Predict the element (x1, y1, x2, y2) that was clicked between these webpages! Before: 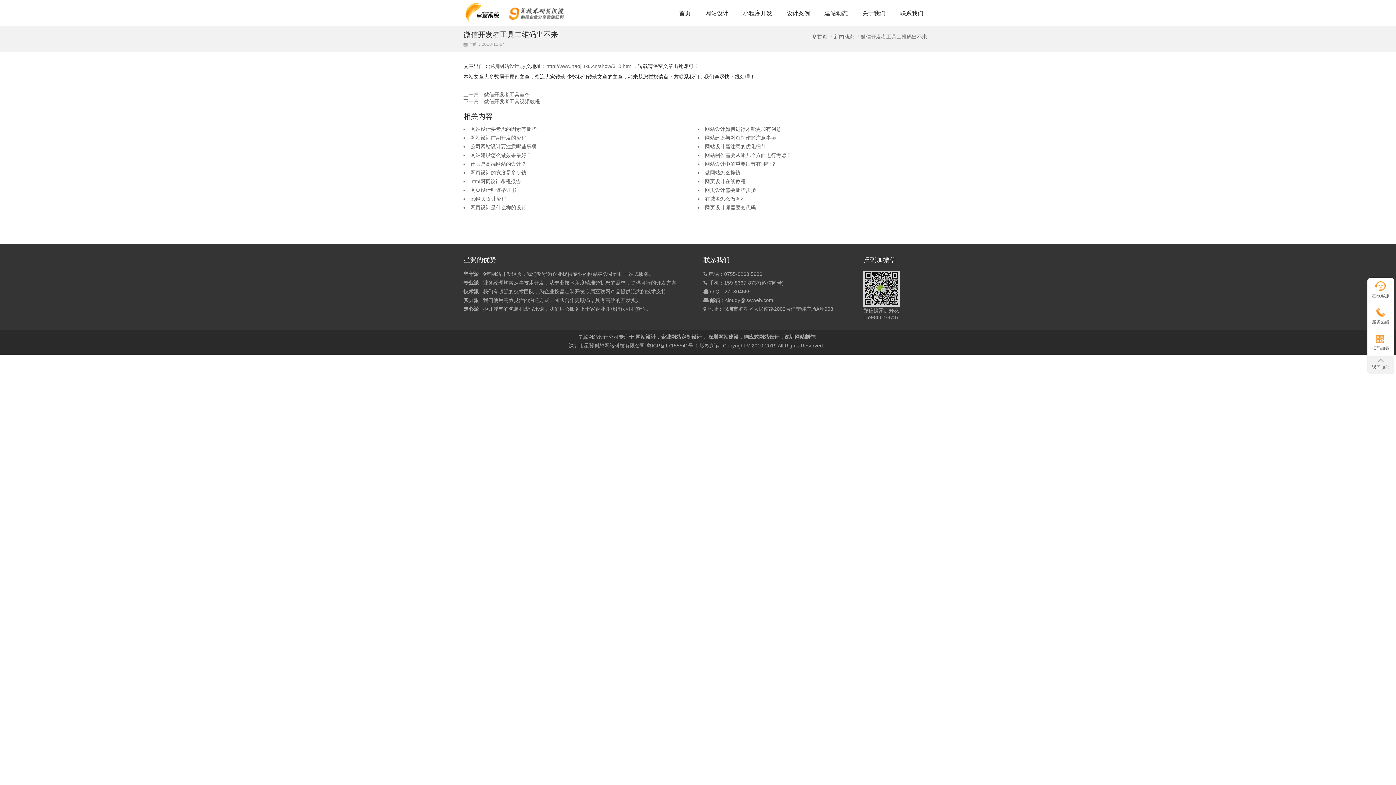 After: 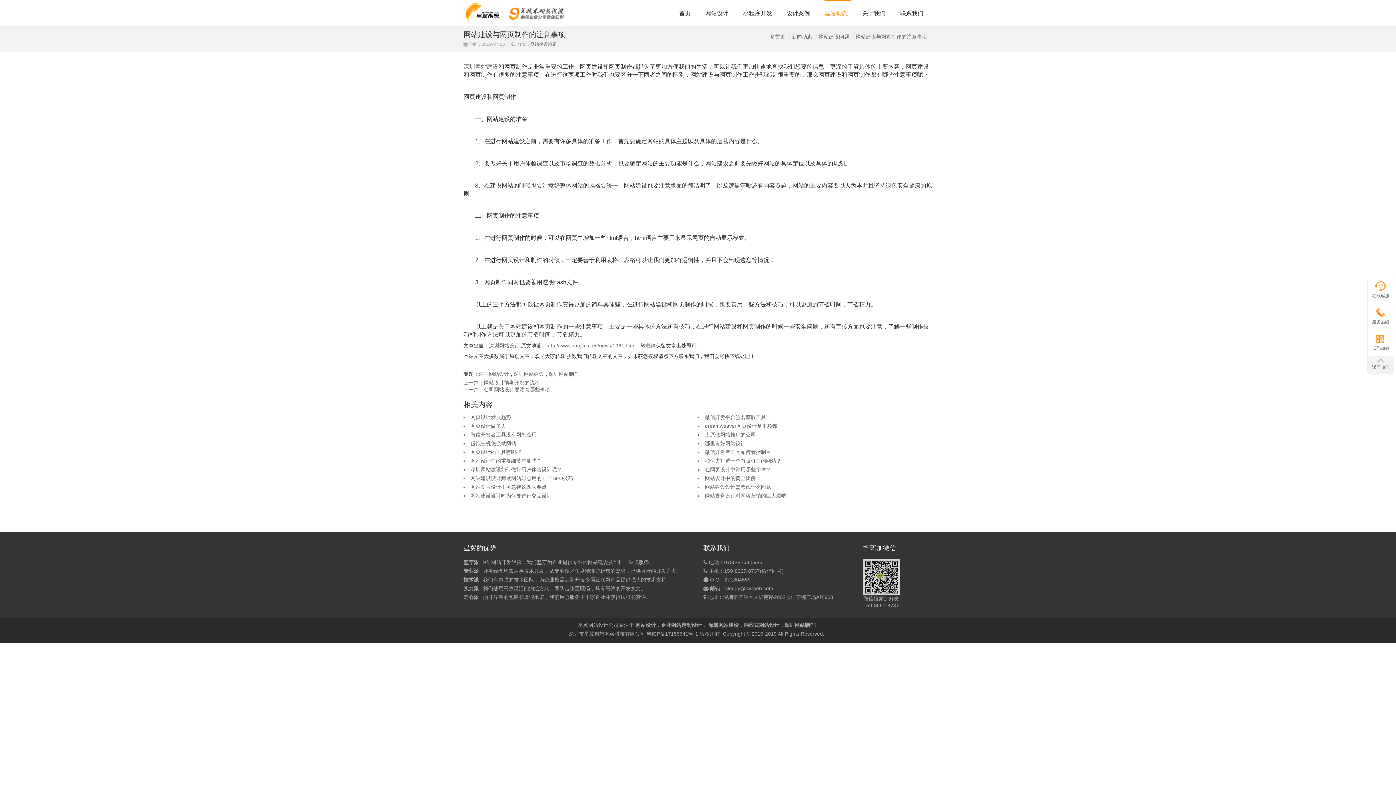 Action: bbox: (705, 134, 776, 140) label: 网站建设与网页制作的注意事项